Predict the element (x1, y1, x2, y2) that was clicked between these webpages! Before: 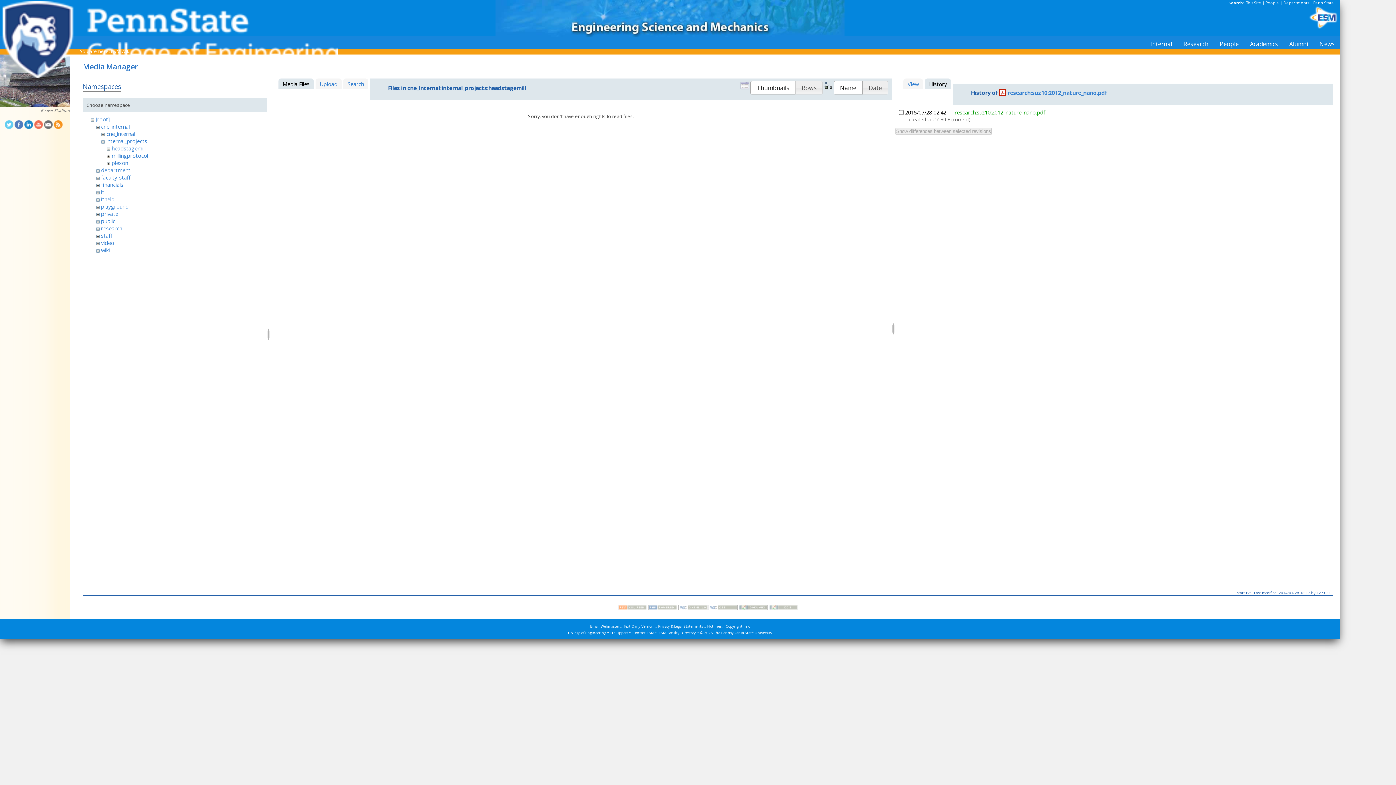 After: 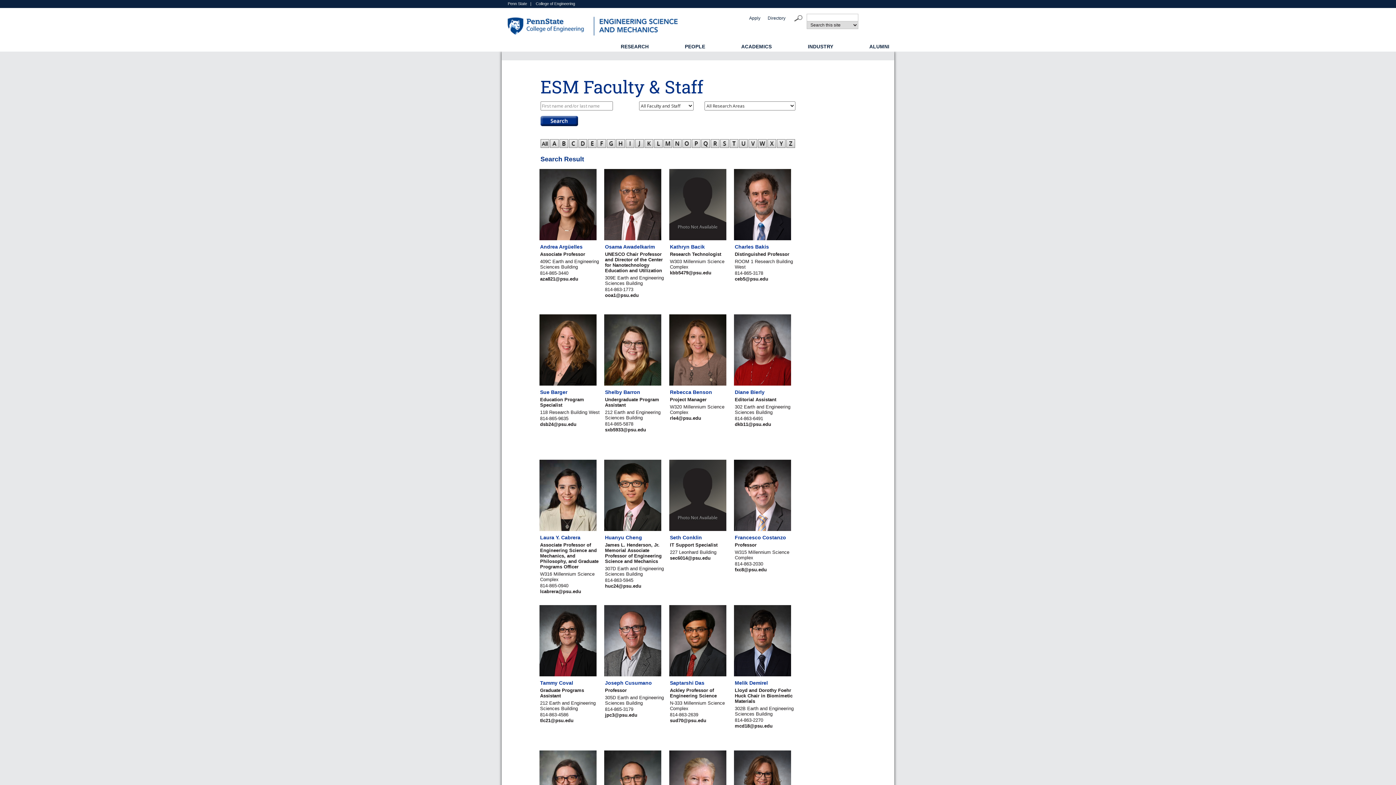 Action: bbox: (1214, 38, 1244, 48) label: People